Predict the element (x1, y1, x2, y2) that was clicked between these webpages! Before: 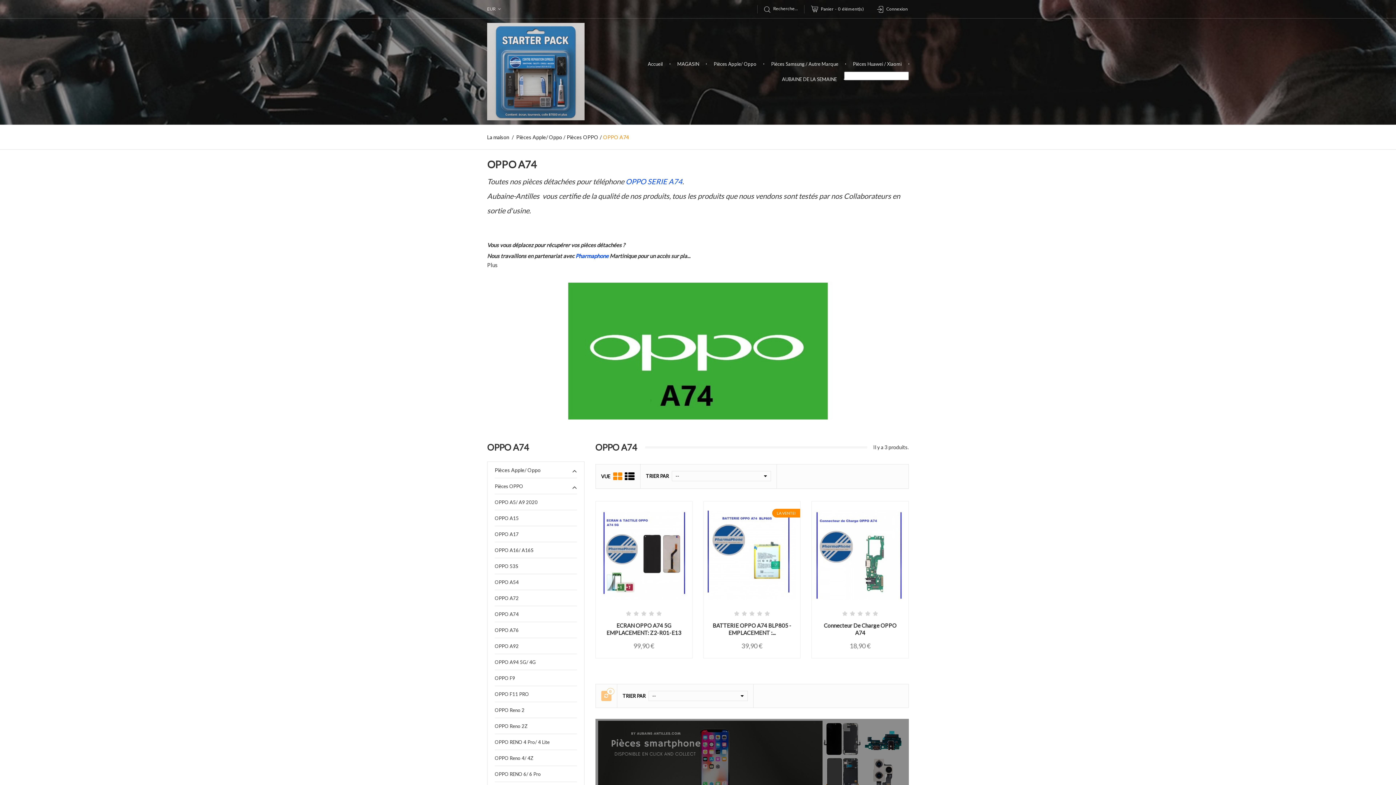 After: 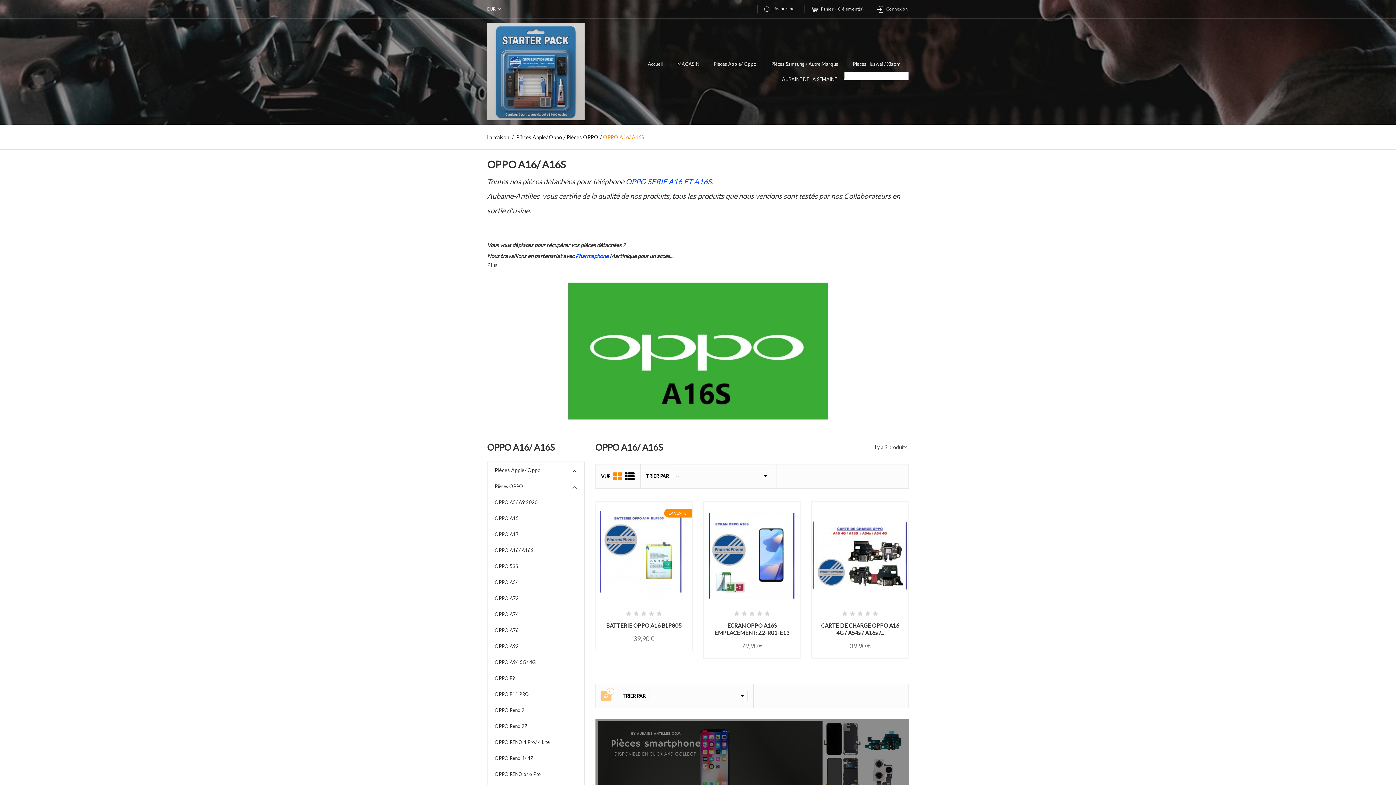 Action: bbox: (494, 542, 576, 558) label: OPPO A16/ A16S